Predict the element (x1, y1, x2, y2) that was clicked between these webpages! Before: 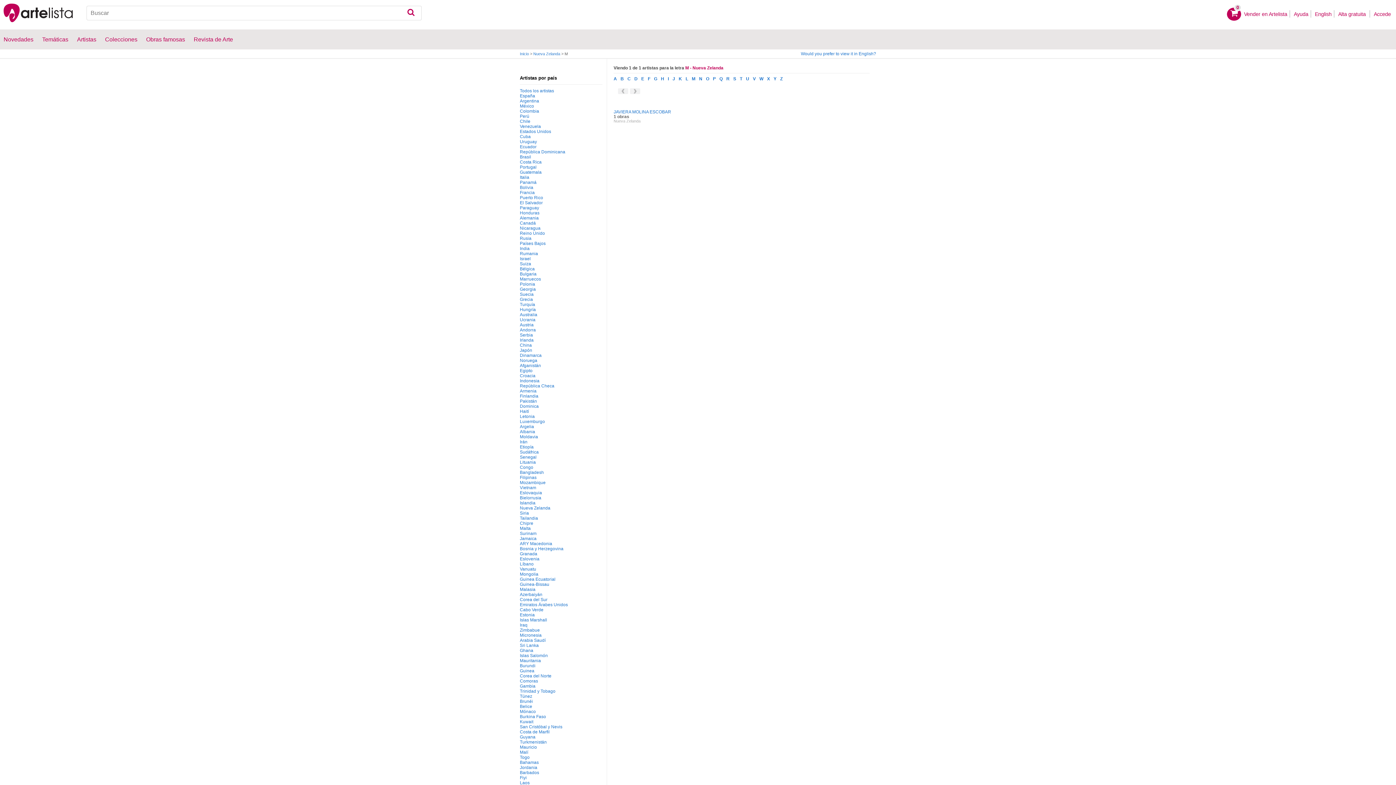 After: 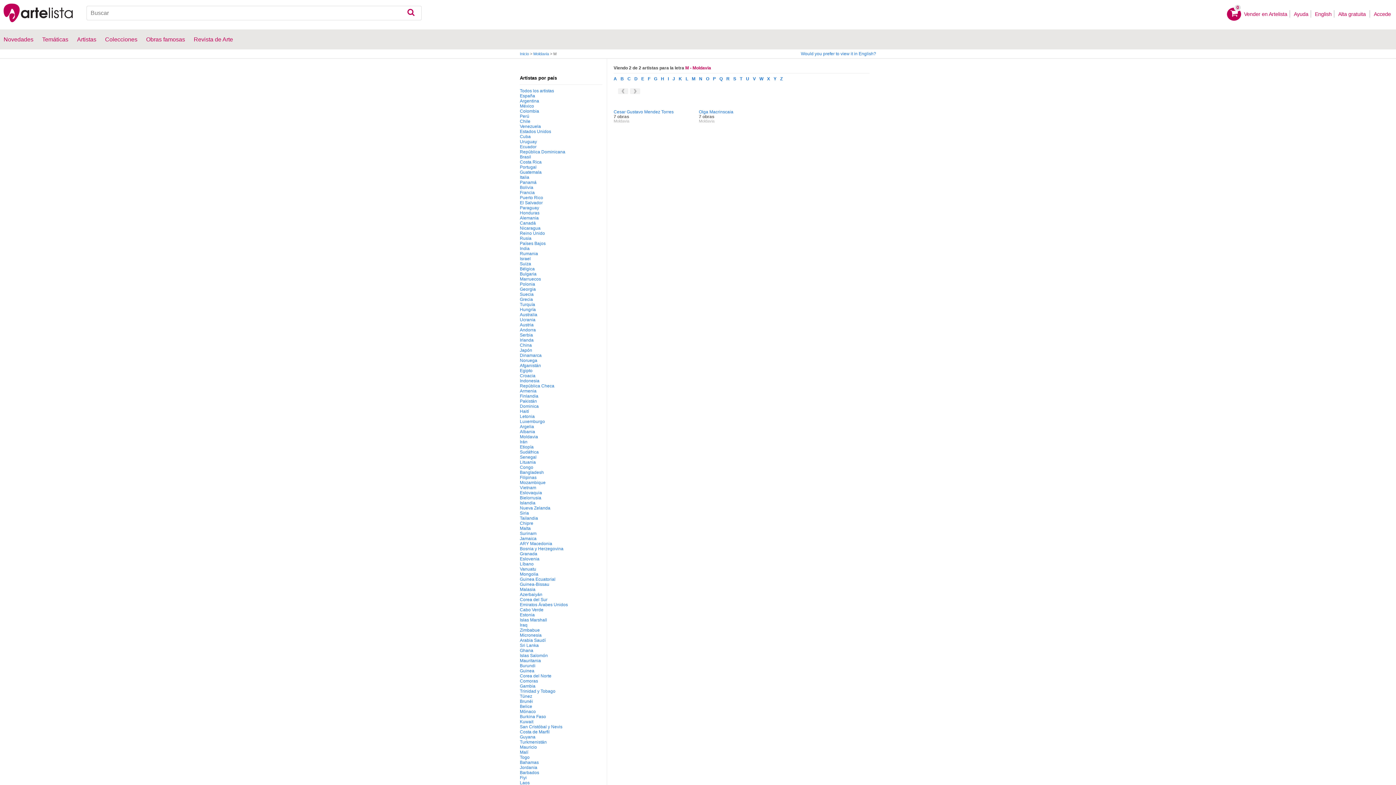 Action: bbox: (520, 467, 538, 472) label: Moldavia